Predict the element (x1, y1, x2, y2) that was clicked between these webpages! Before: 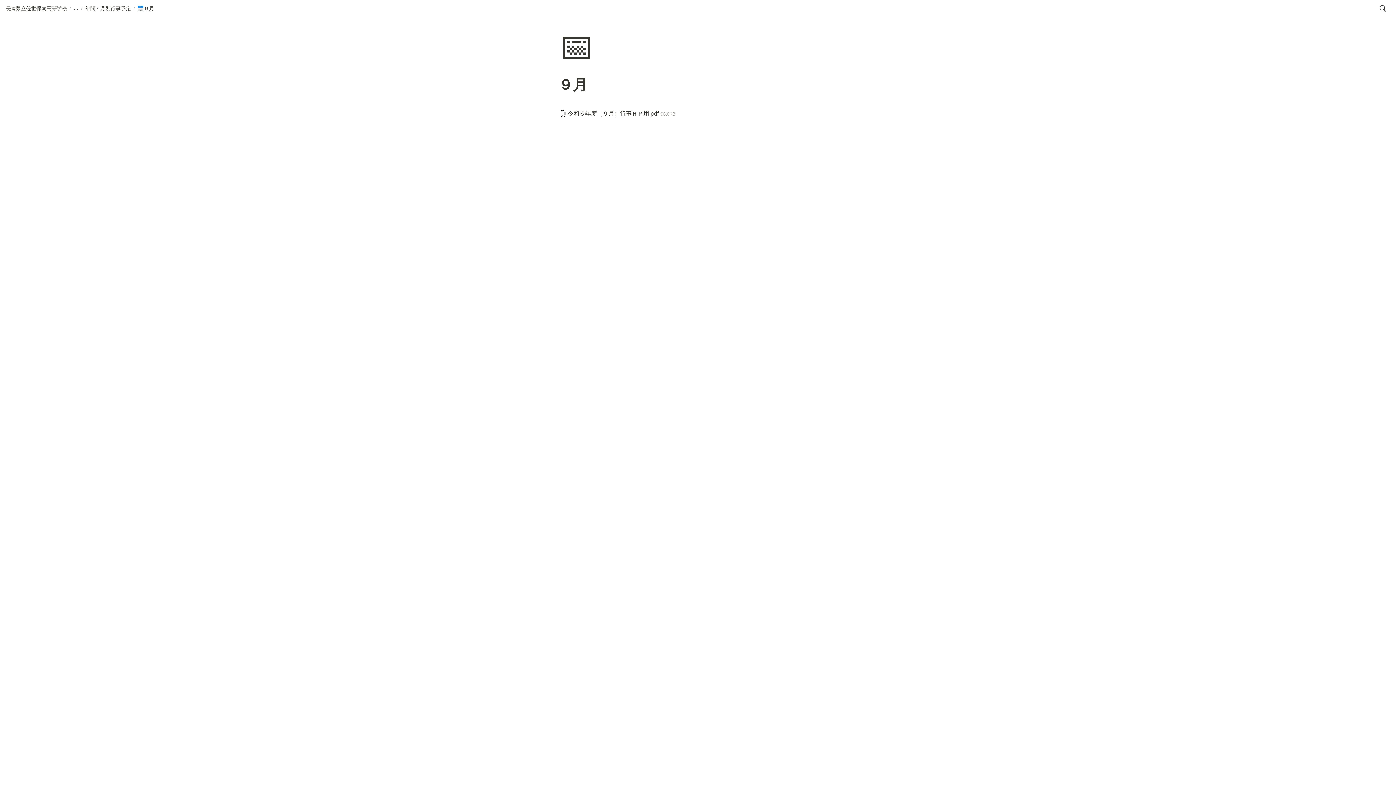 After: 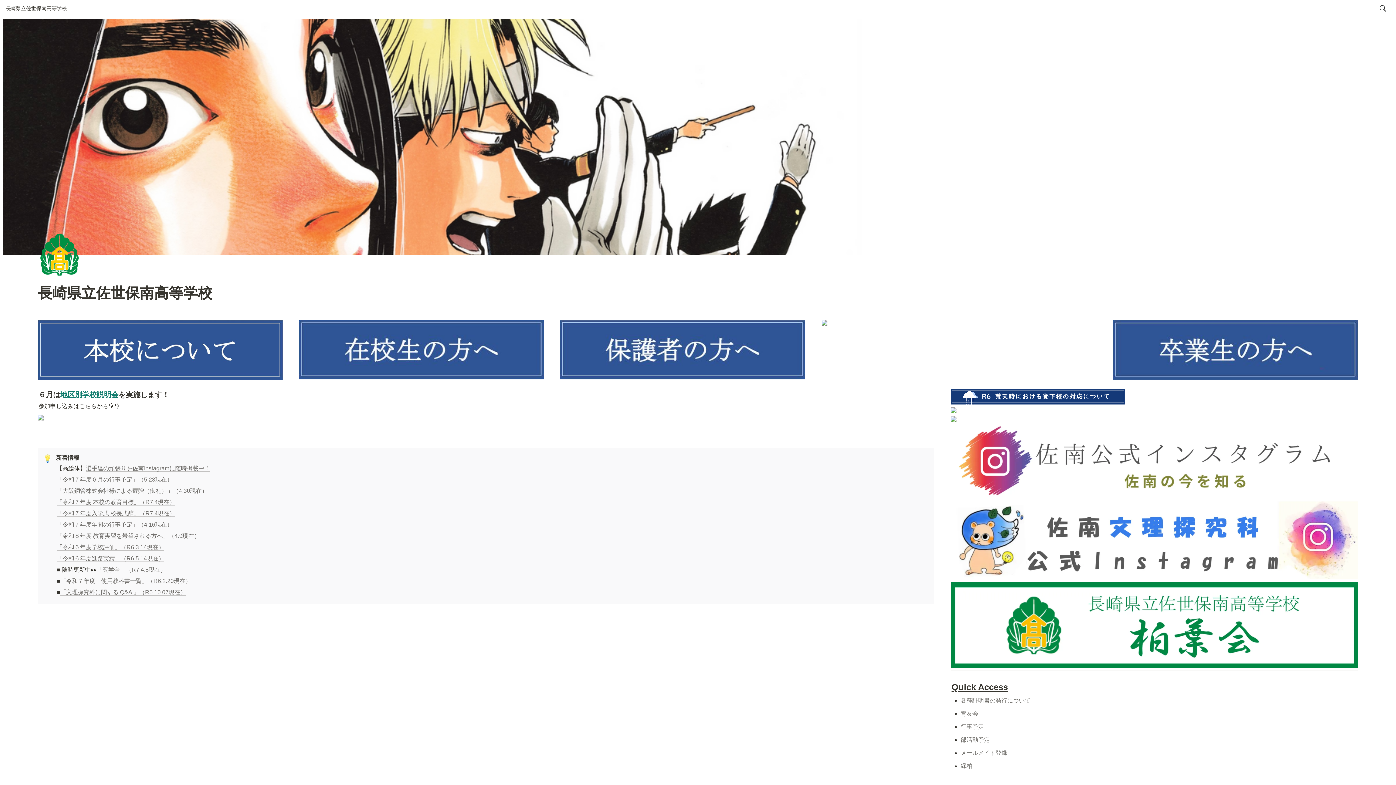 Action: bbox: (5, 5, 66, 11) label: 長崎県立佐世保南高等学校